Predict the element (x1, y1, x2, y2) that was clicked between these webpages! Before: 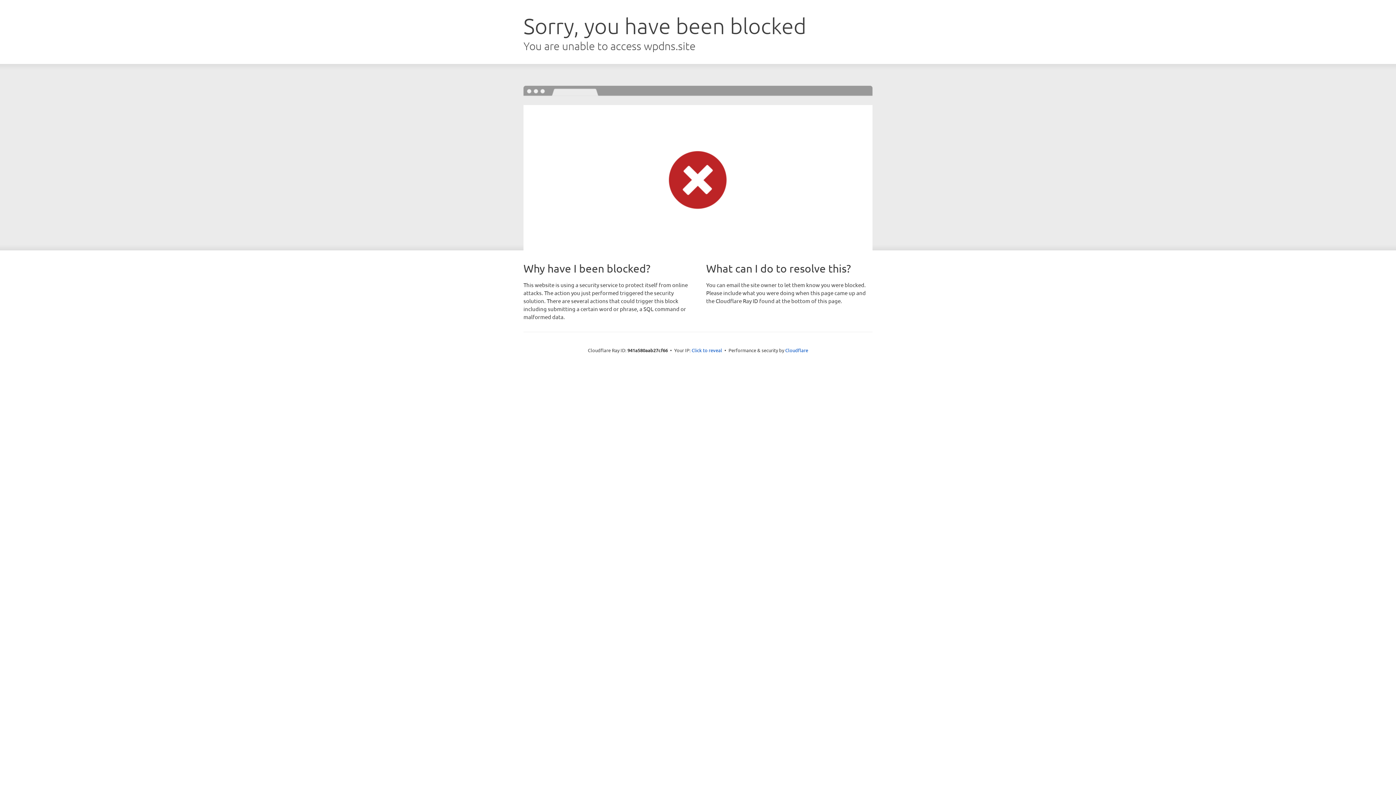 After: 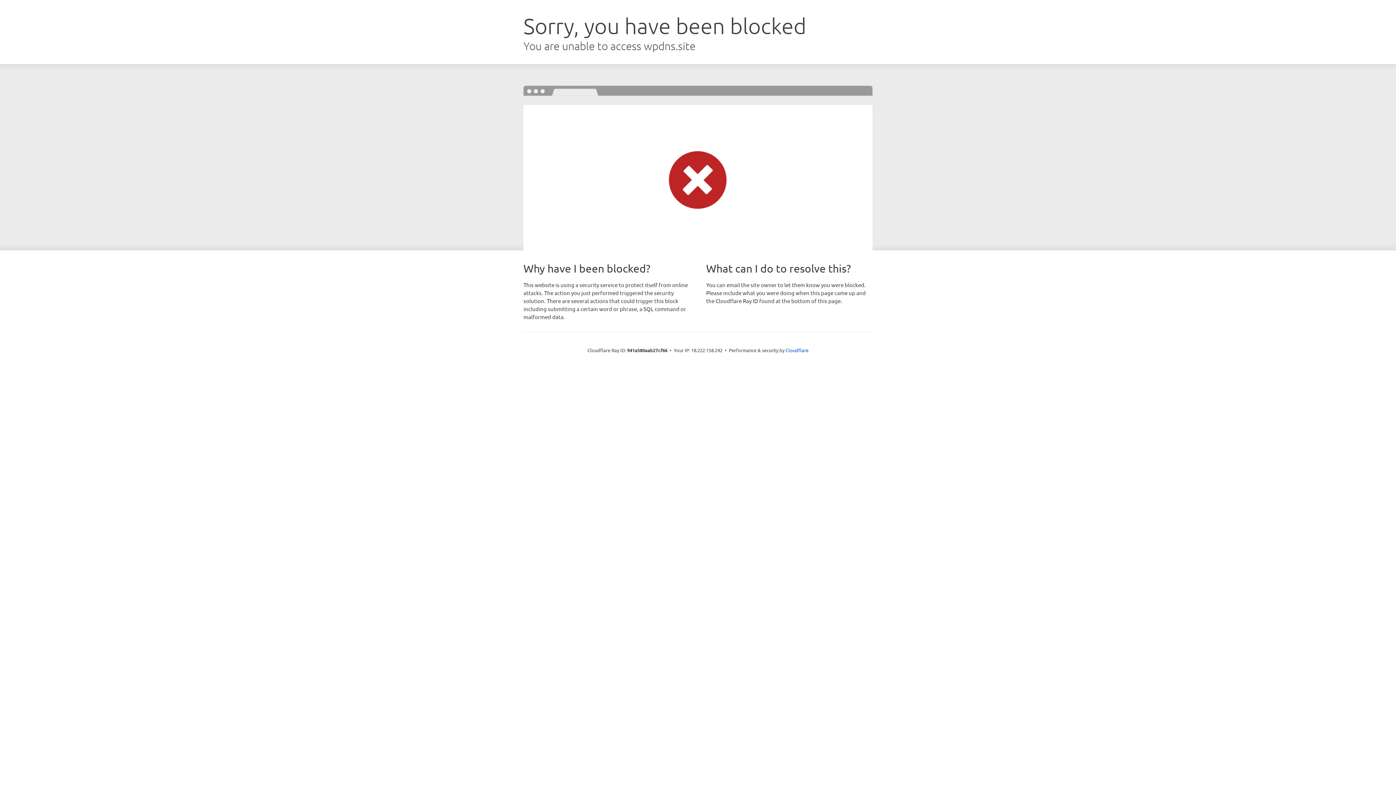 Action: label: Click to reveal bbox: (691, 346, 722, 353)